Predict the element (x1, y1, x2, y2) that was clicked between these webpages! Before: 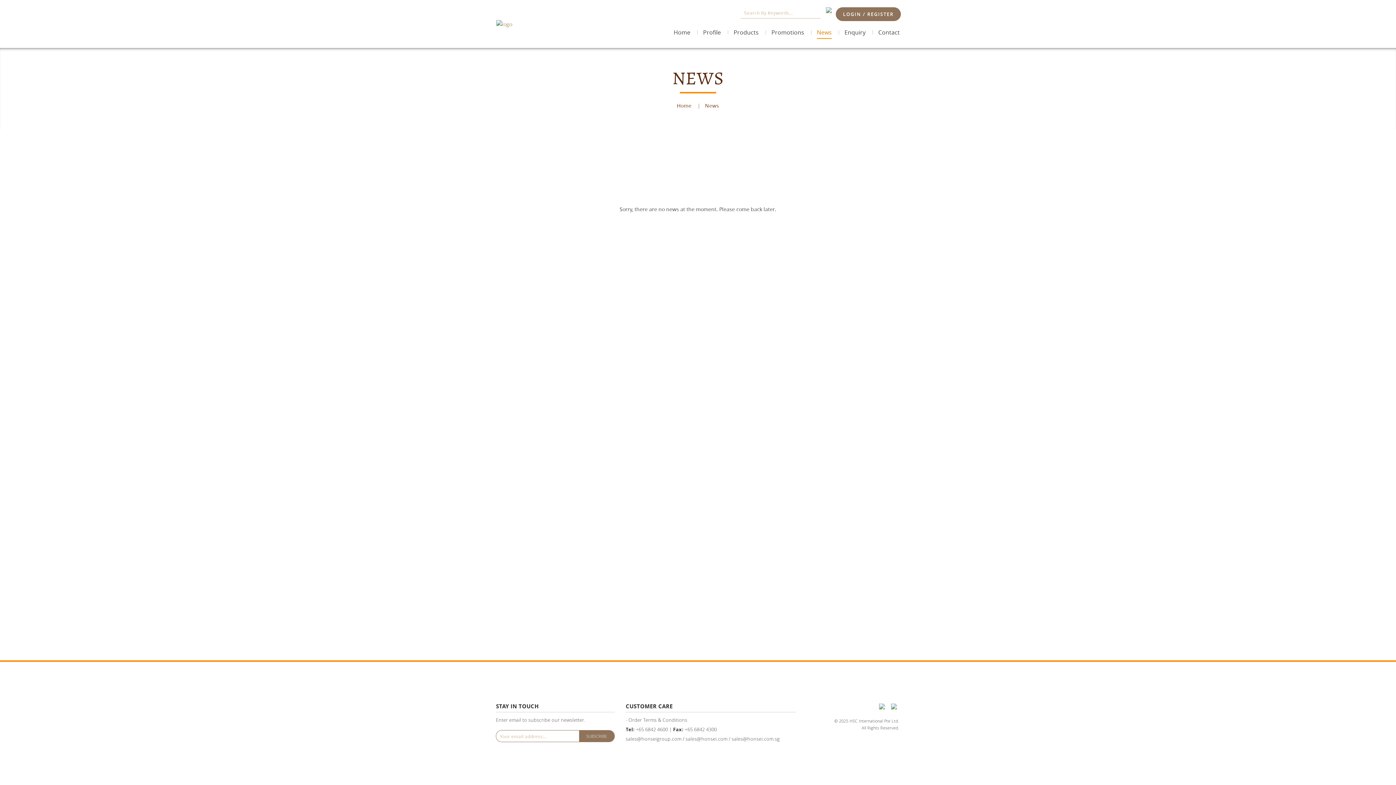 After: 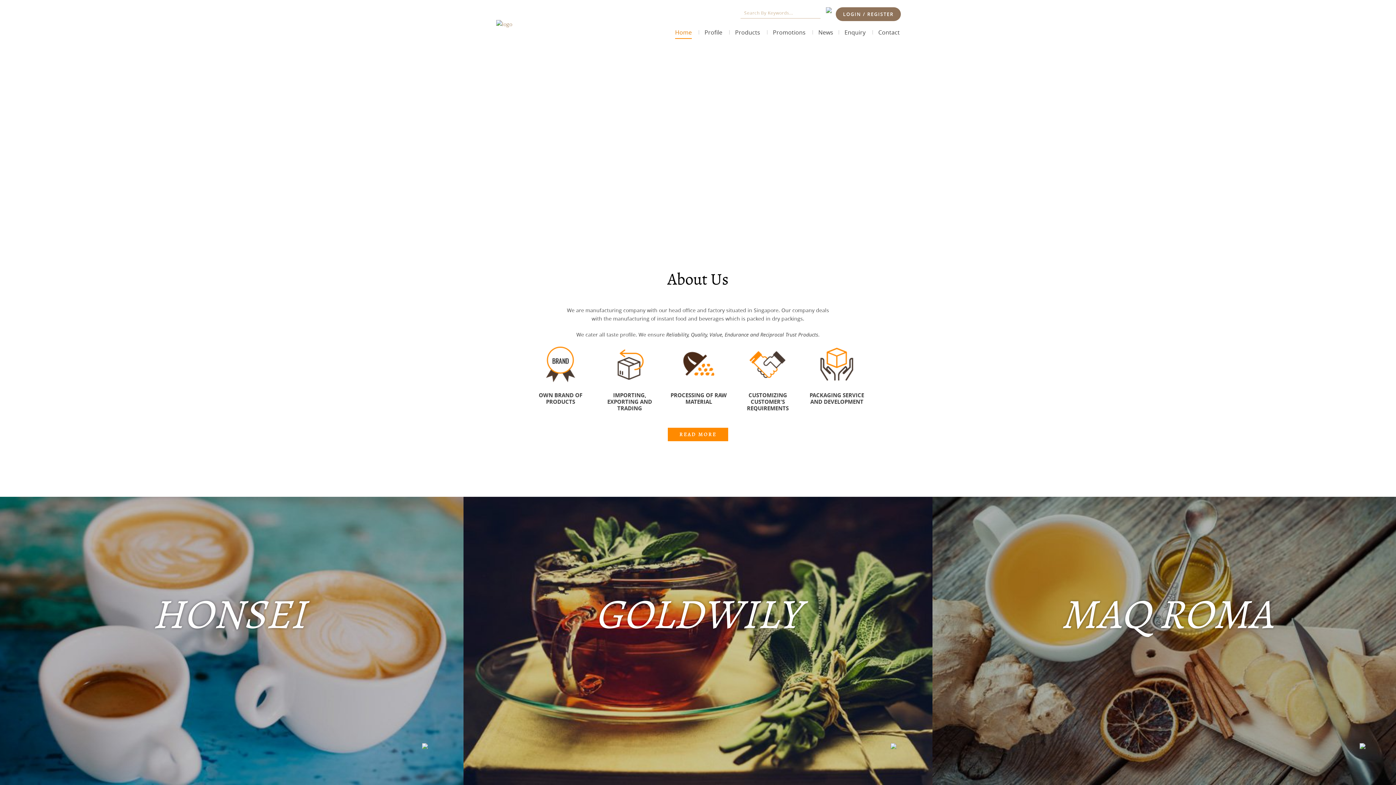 Action: bbox: (496, 19, 512, 26)